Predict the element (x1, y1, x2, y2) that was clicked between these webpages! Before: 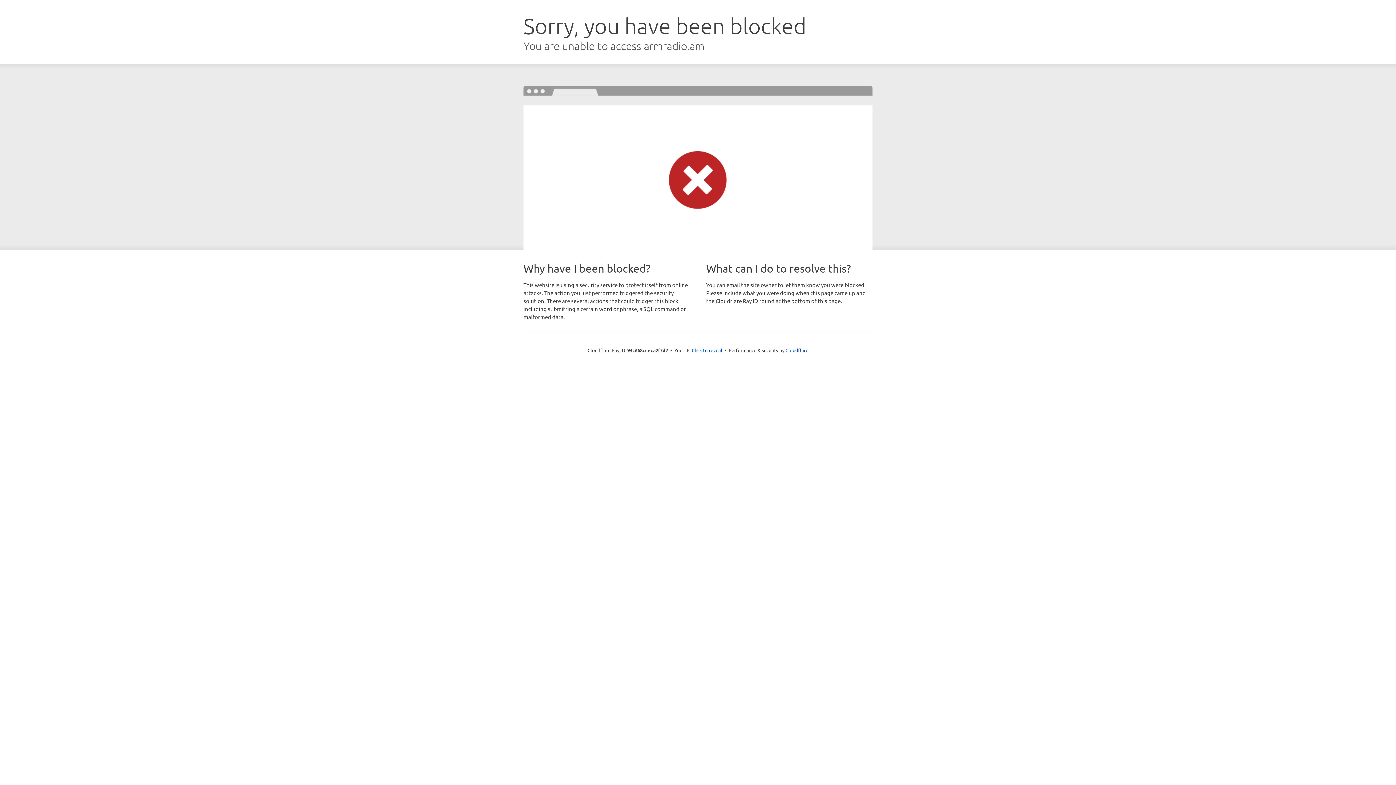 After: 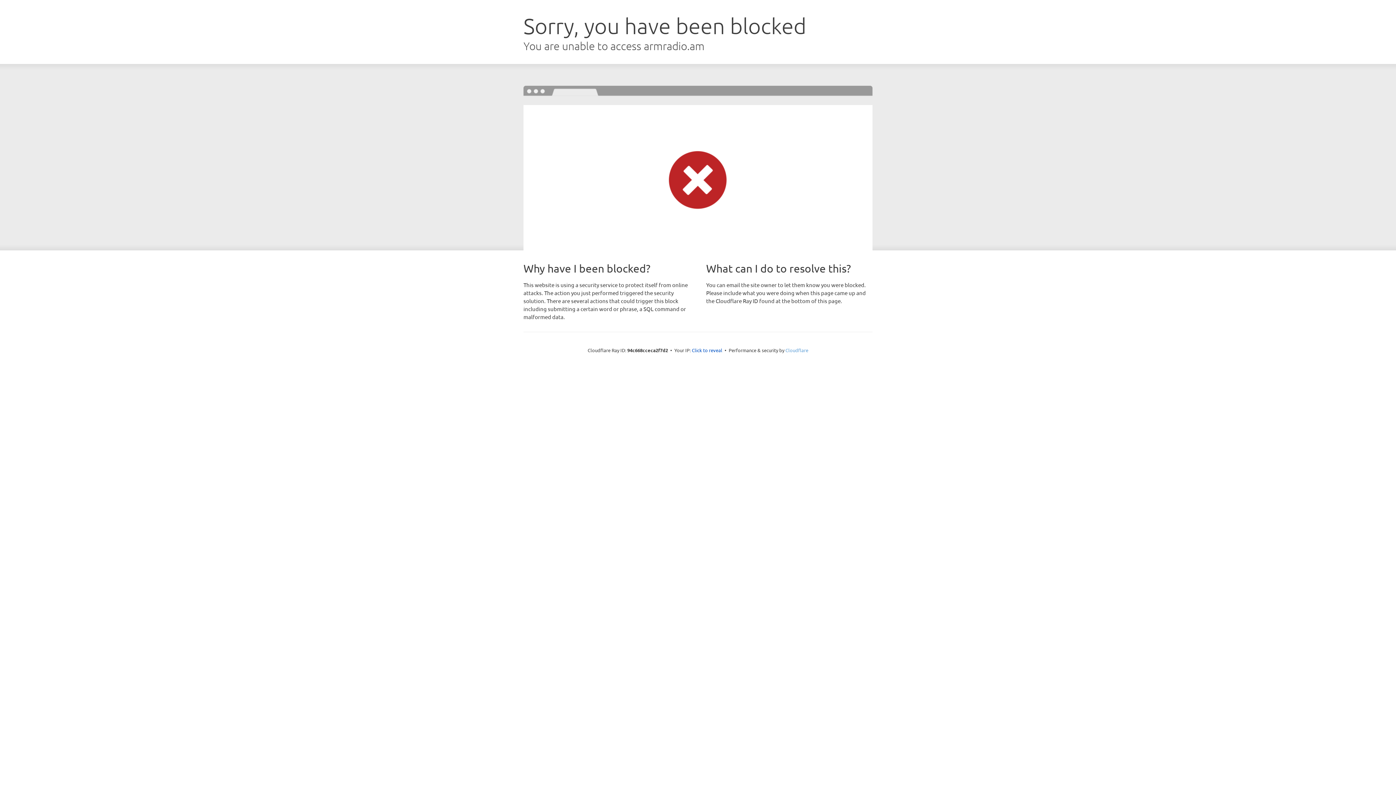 Action: label: Cloudflare bbox: (785, 347, 808, 353)